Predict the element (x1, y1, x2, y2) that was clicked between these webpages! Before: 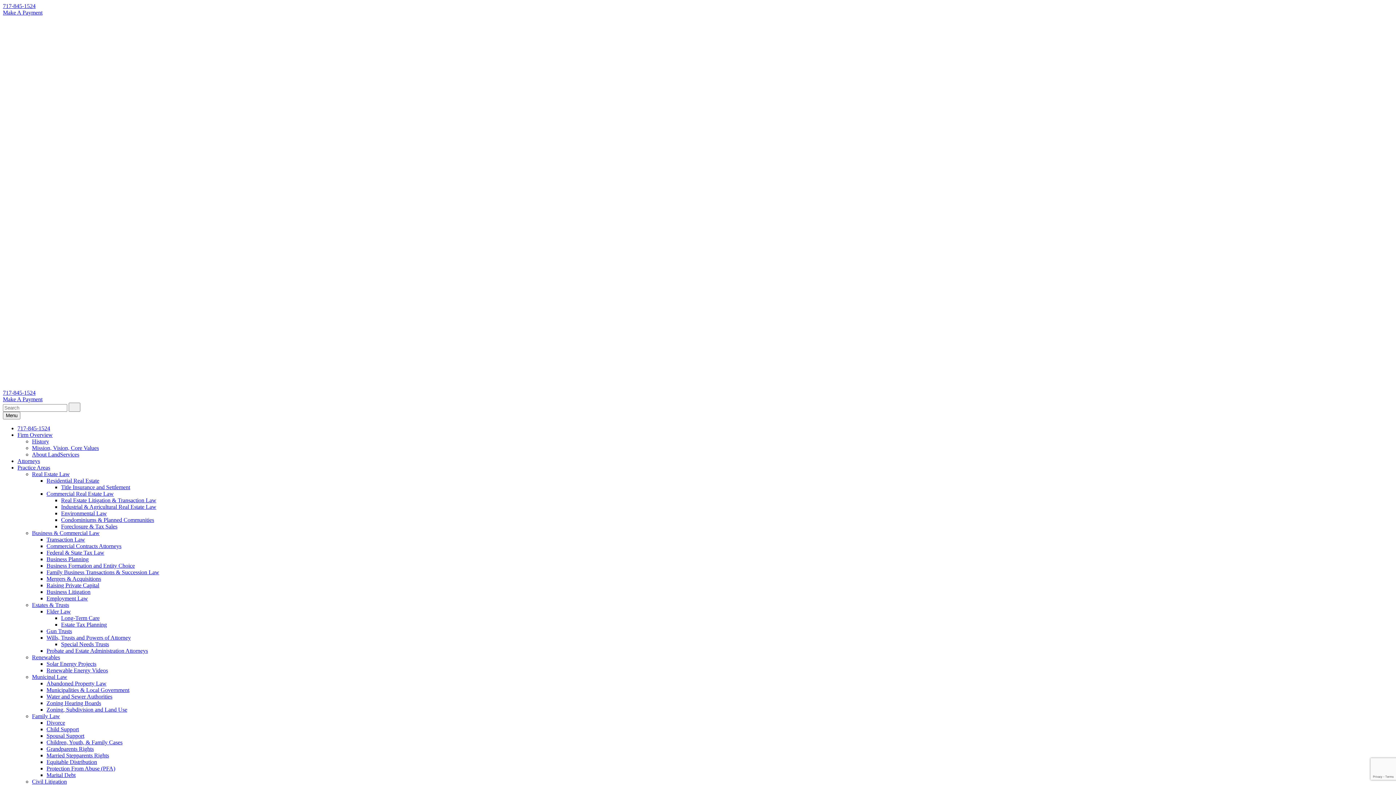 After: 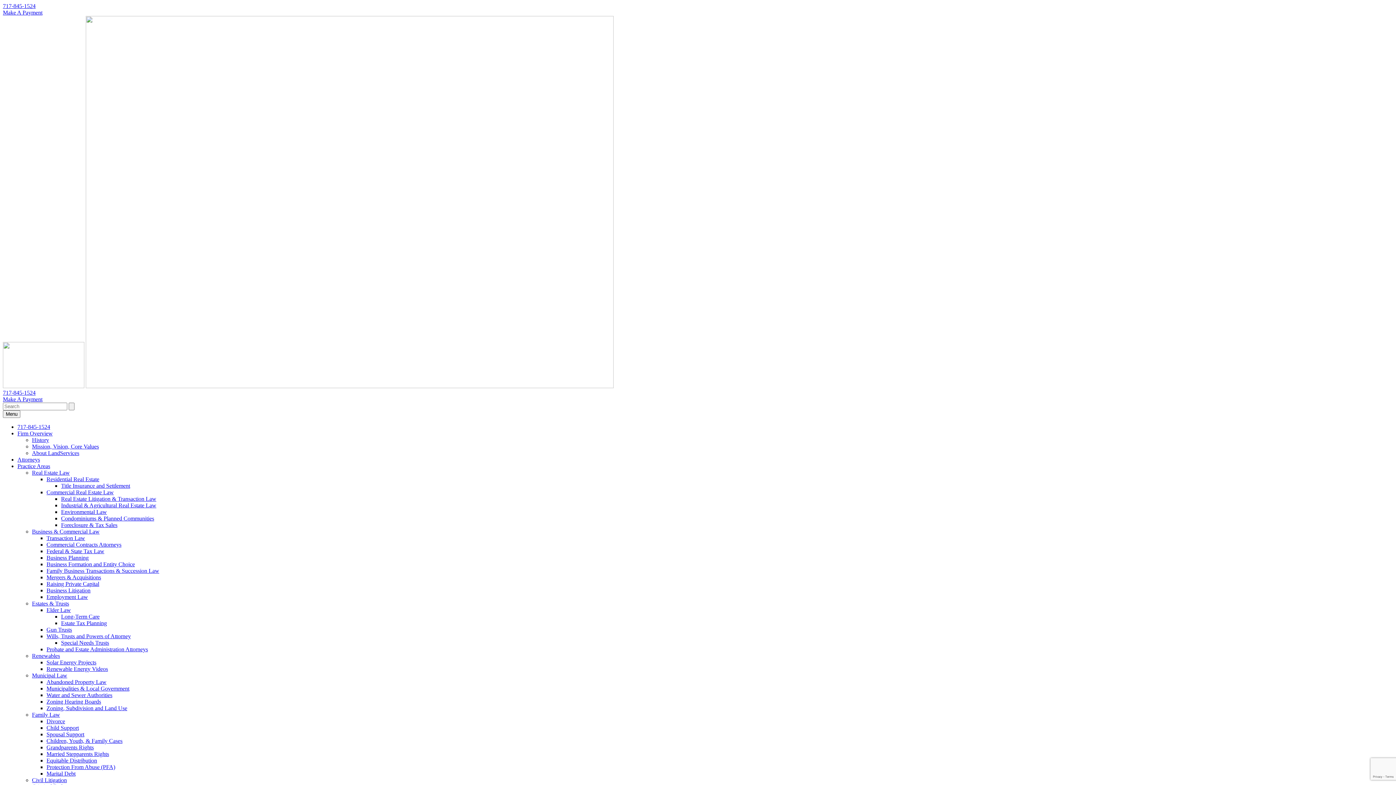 Action: bbox: (46, 720, 65, 726) label: Divorce